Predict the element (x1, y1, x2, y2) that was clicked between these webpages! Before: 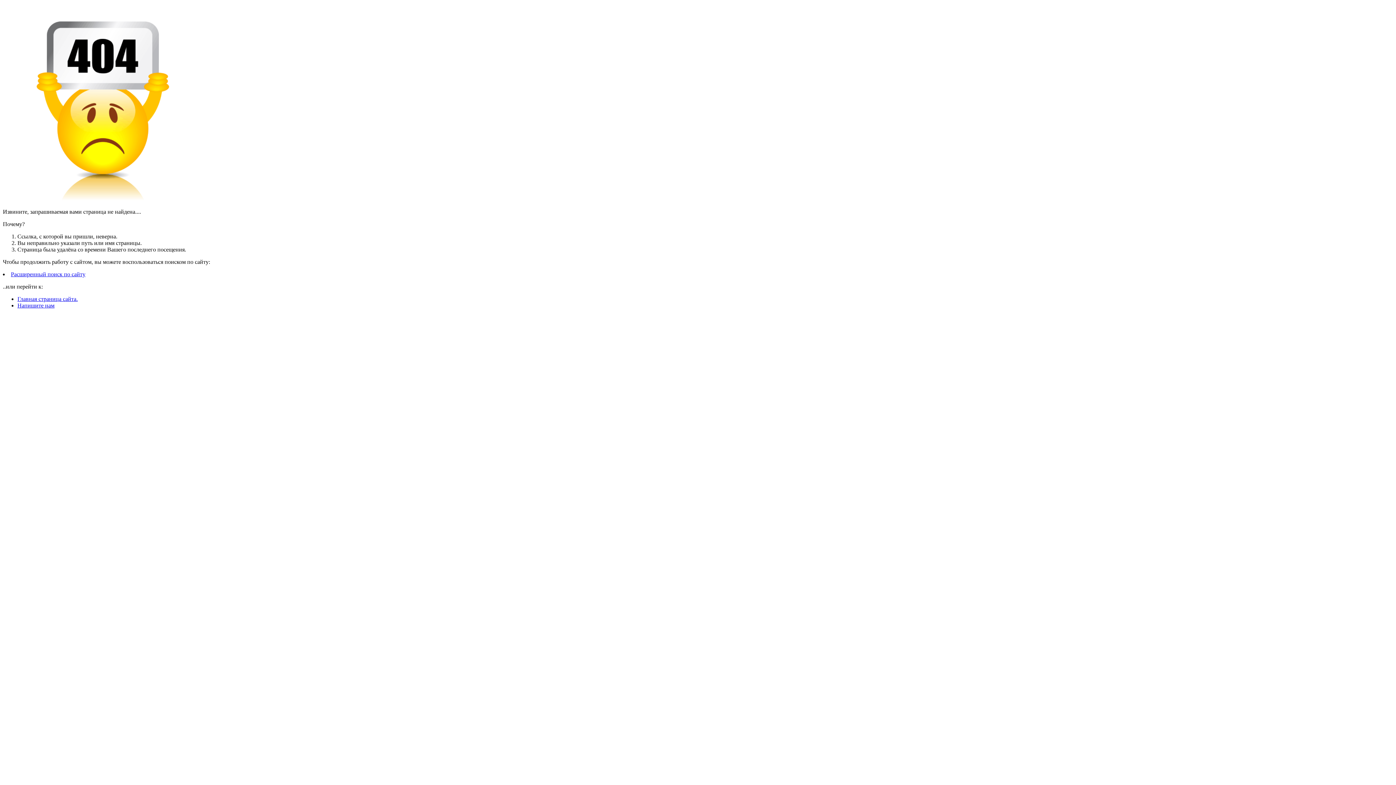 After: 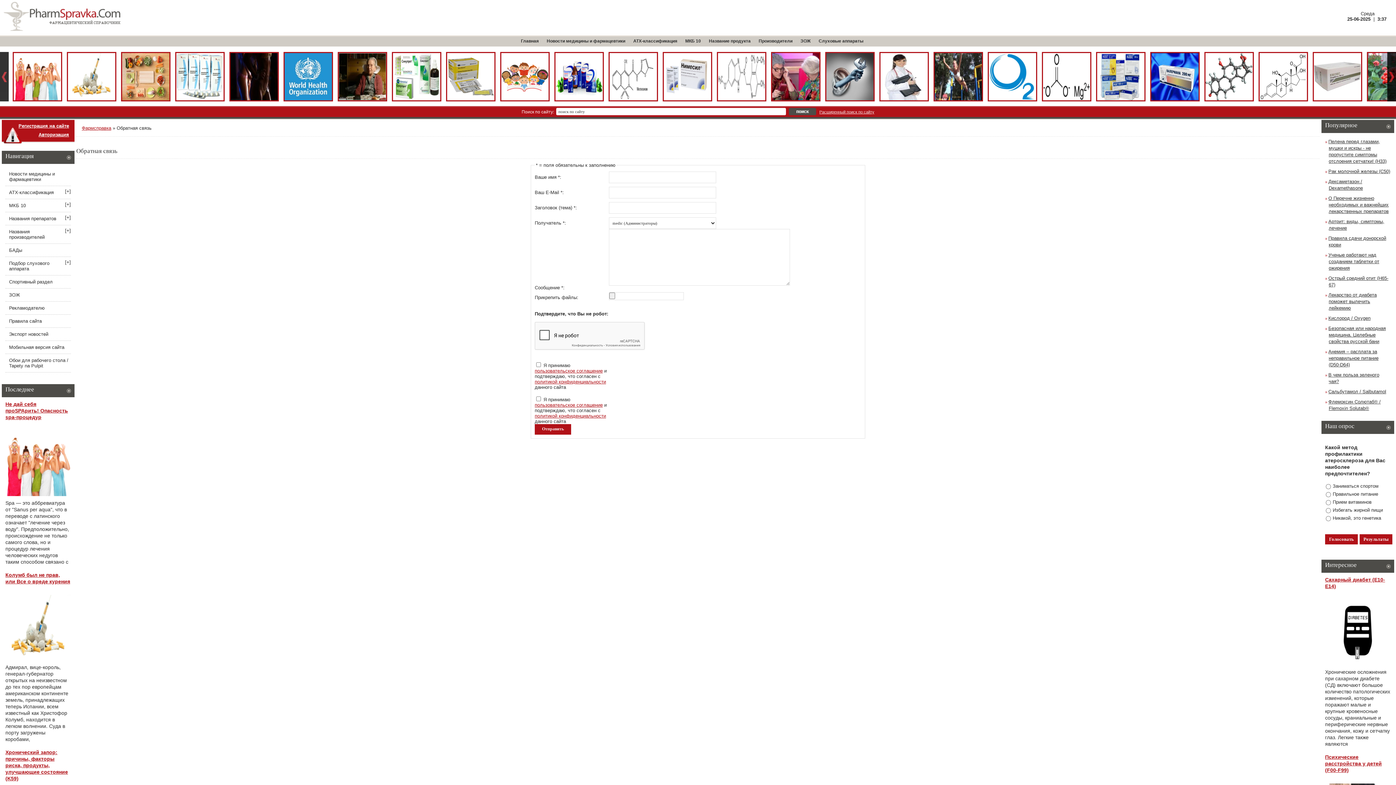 Action: label: Напишите нам bbox: (17, 302, 54, 308)